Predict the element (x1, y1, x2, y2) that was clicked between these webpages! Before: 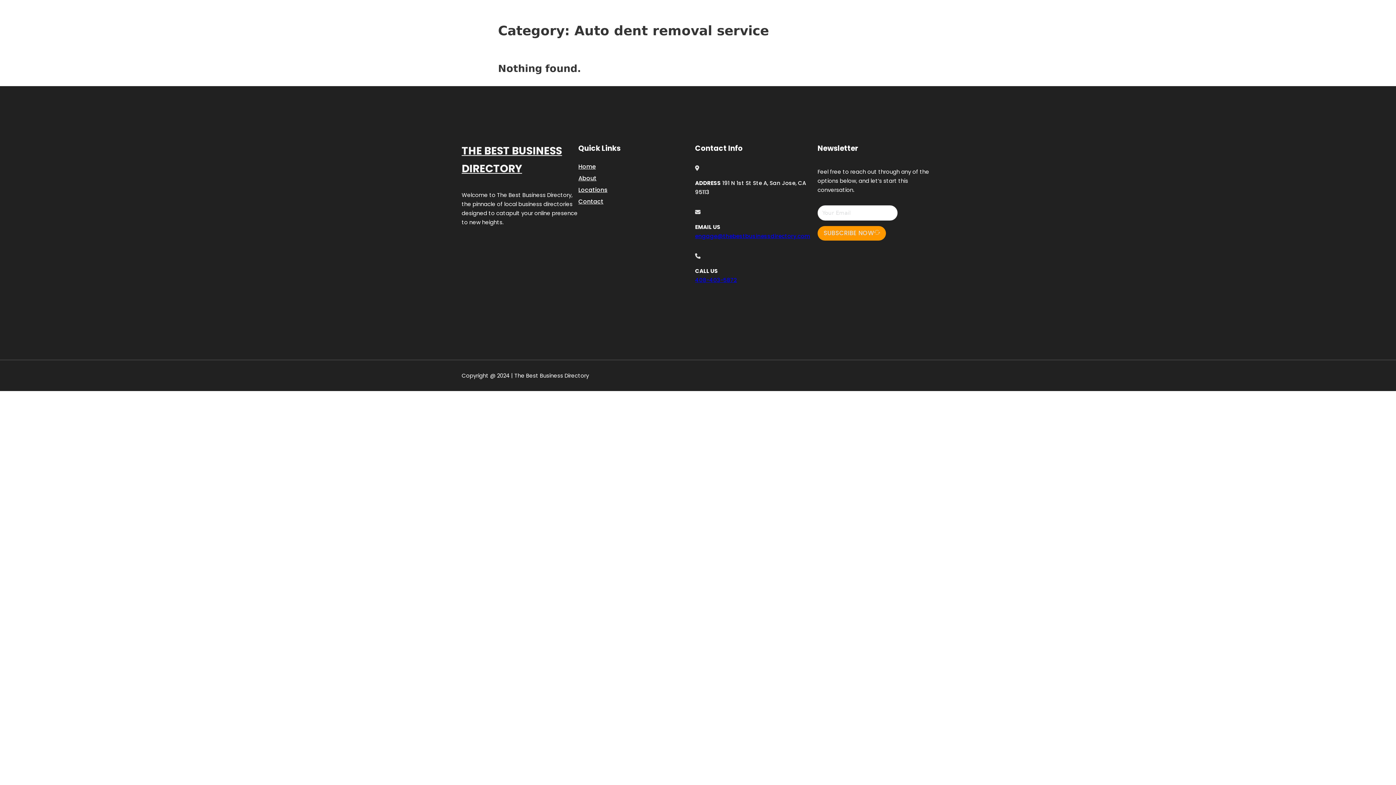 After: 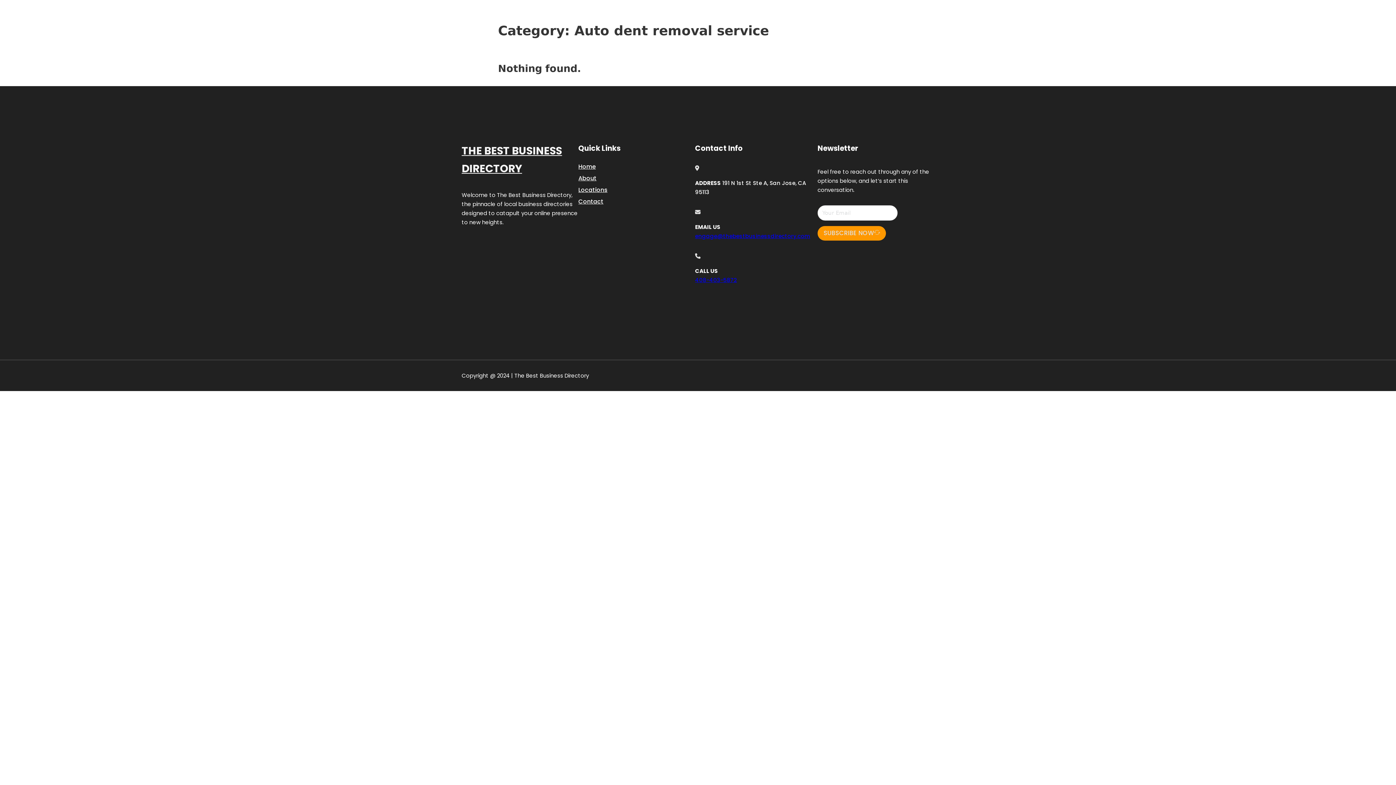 Action: bbox: (695, 276, 737, 283) label: 408-403-5872